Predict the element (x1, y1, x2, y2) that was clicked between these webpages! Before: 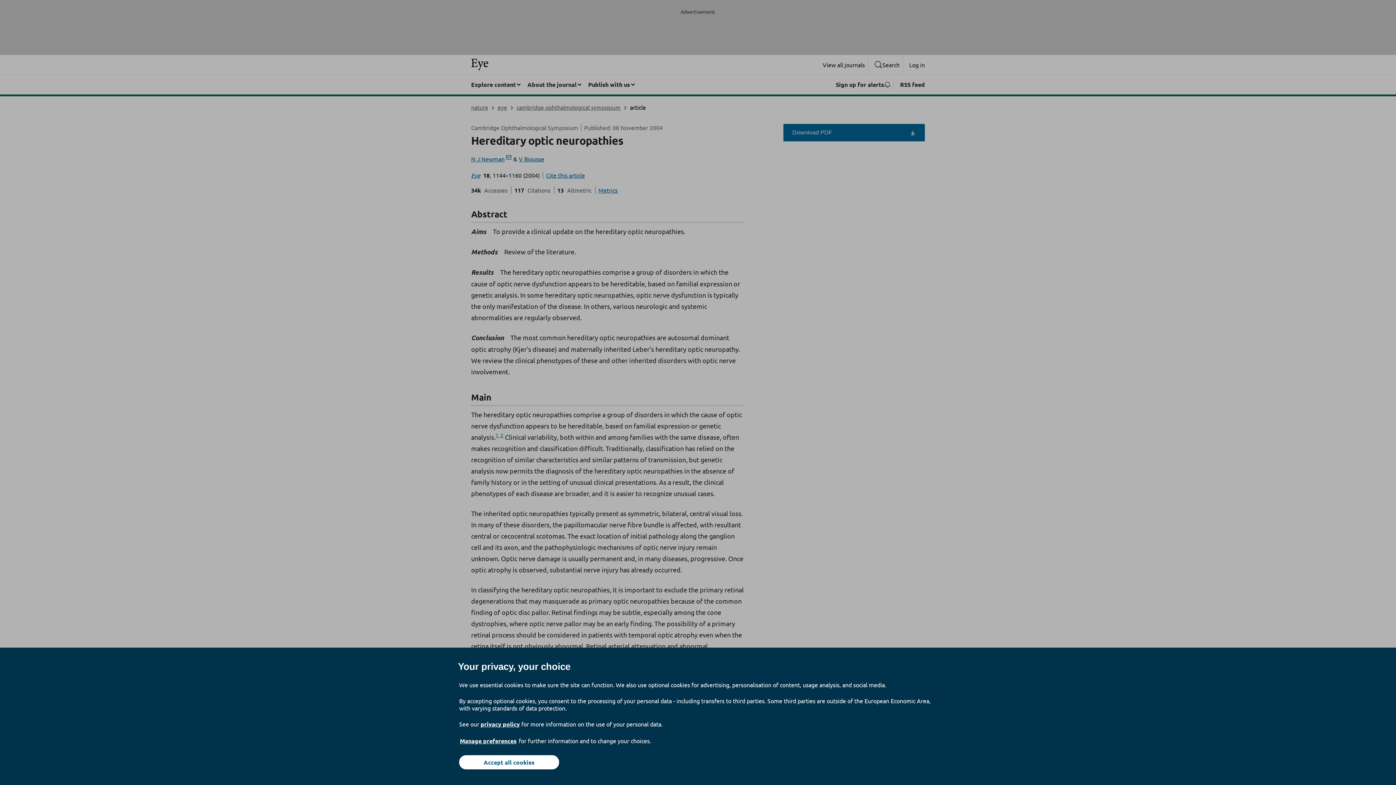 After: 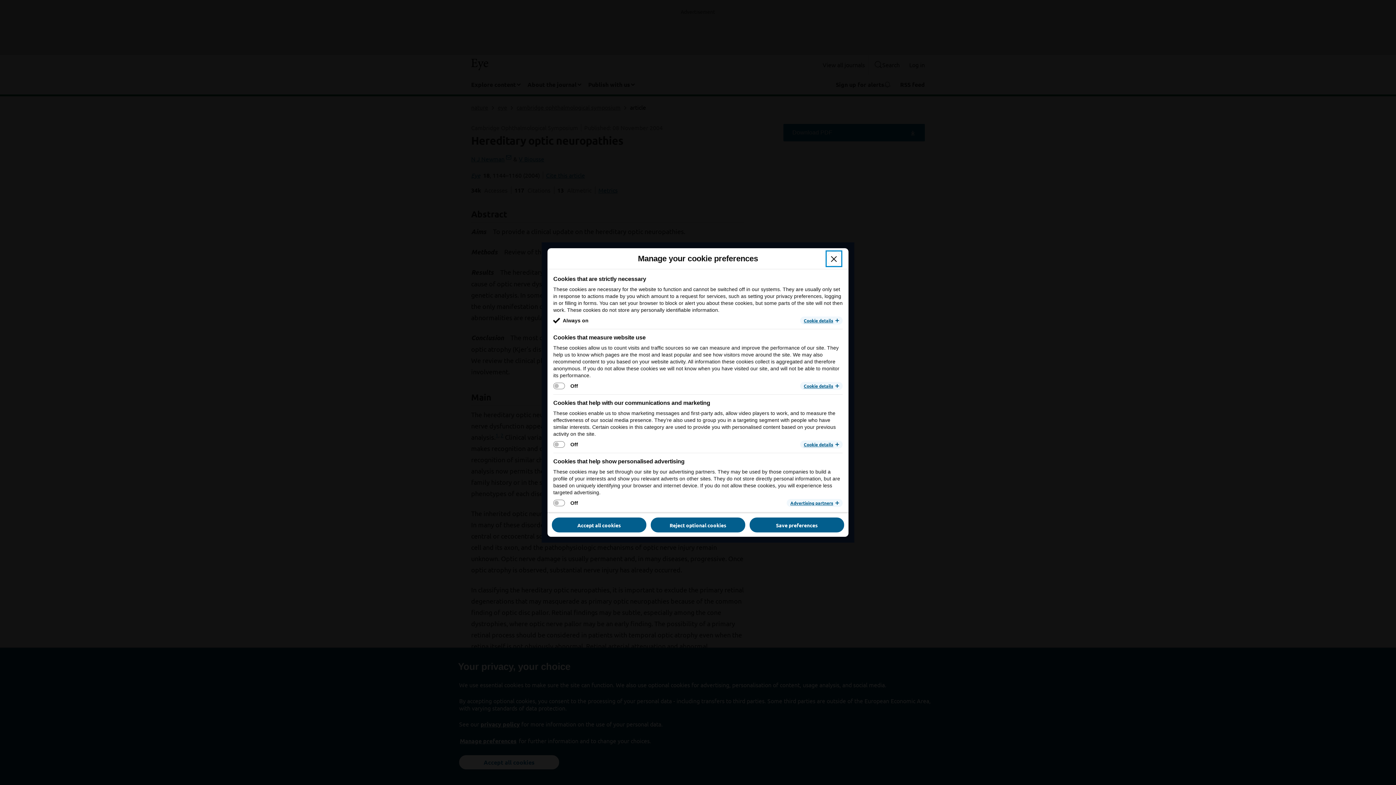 Action: bbox: (459, 737, 517, 745) label: Manage preferences